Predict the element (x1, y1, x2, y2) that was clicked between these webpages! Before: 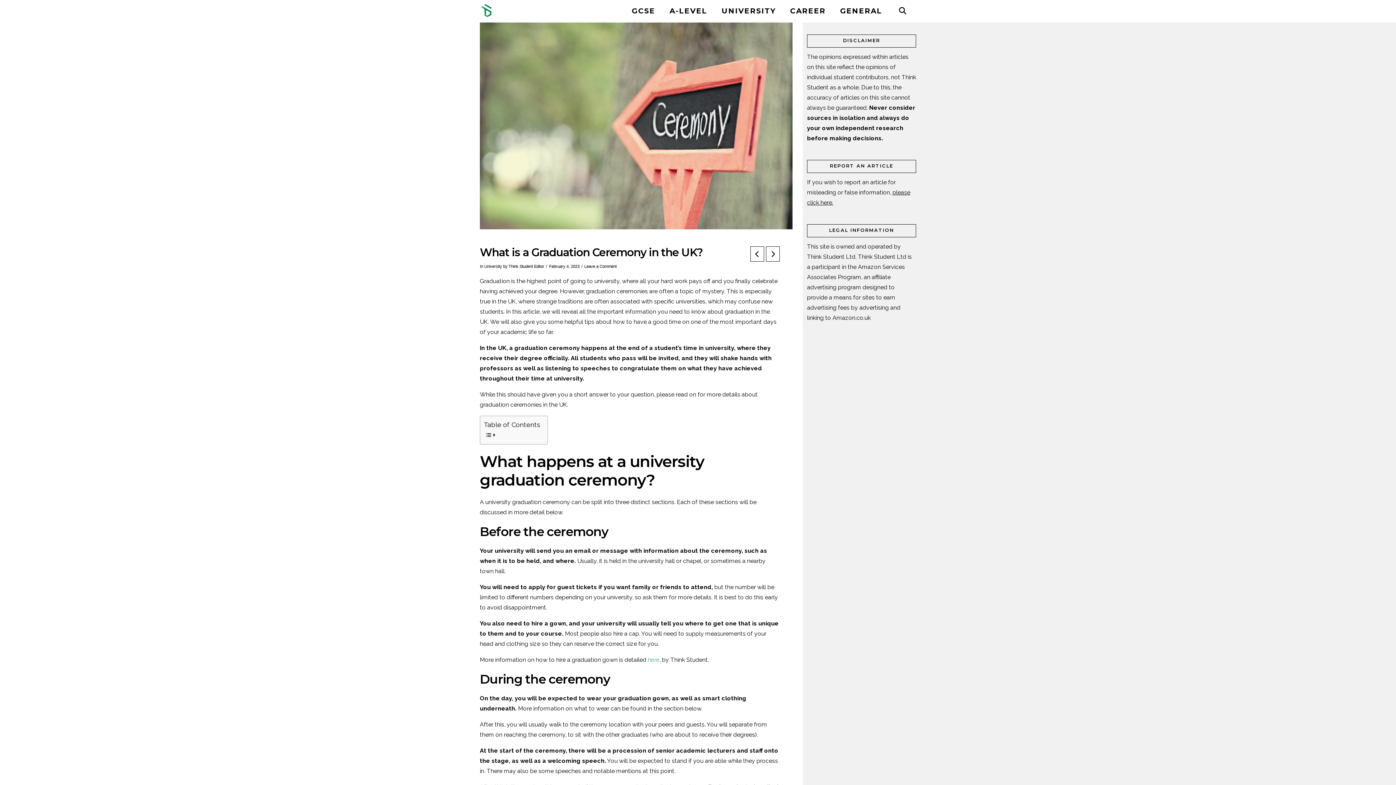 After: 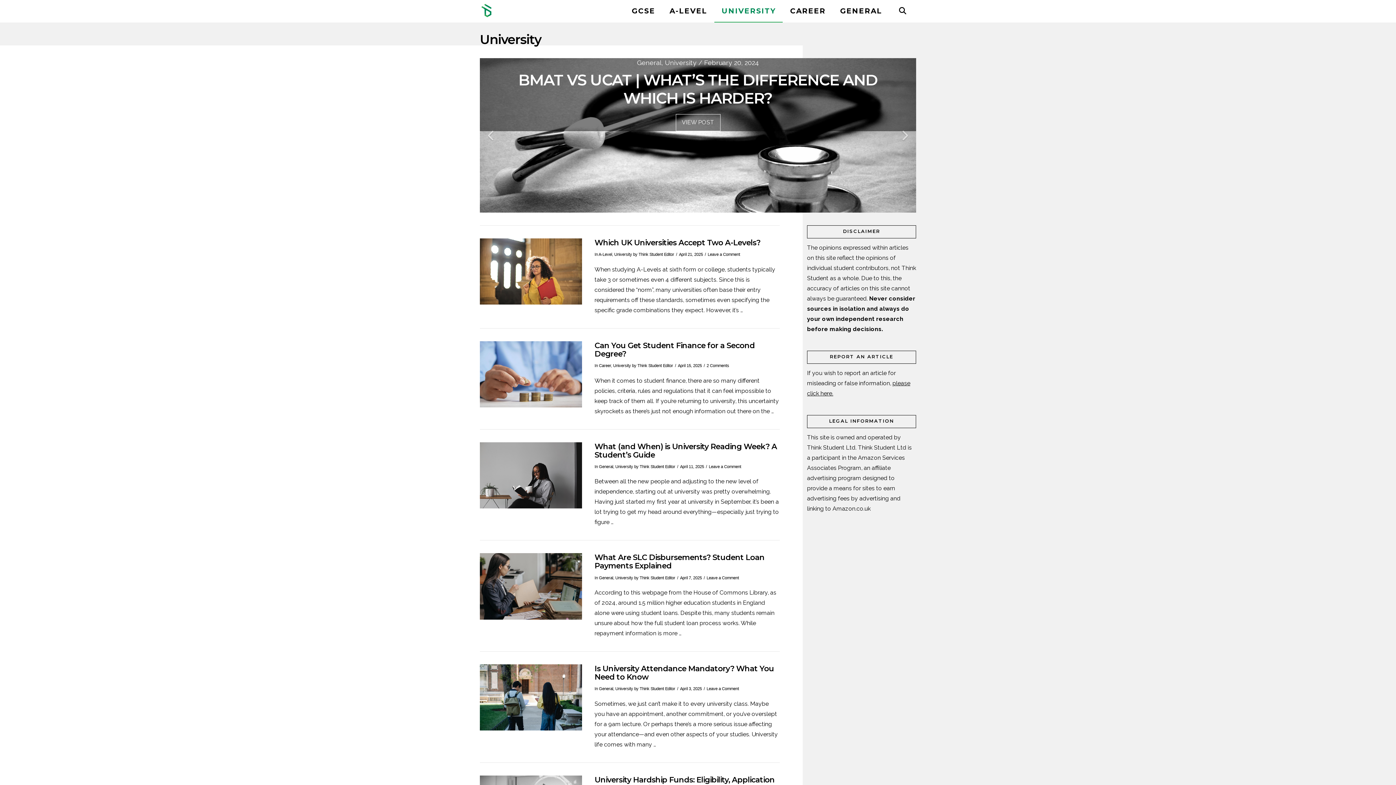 Action: label: University bbox: (484, 264, 502, 268)